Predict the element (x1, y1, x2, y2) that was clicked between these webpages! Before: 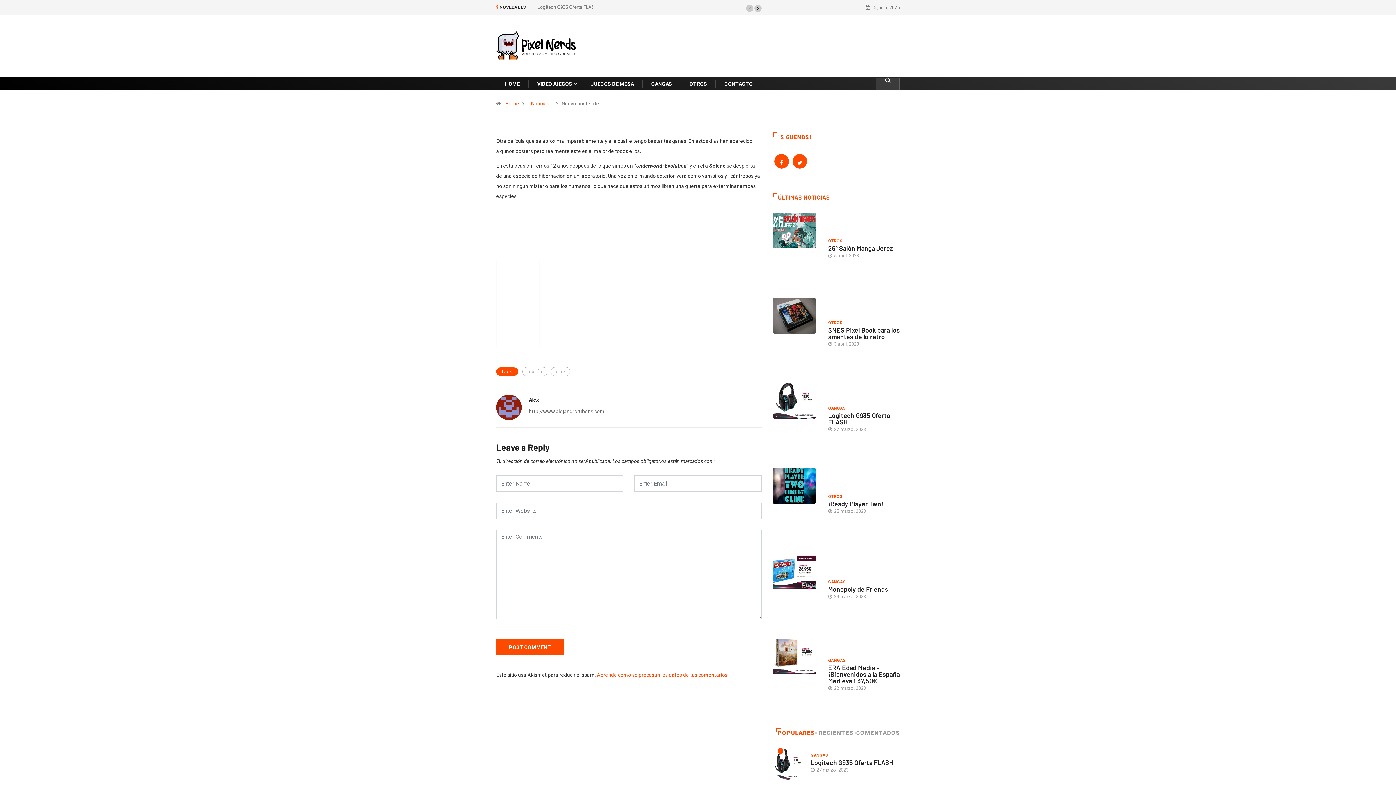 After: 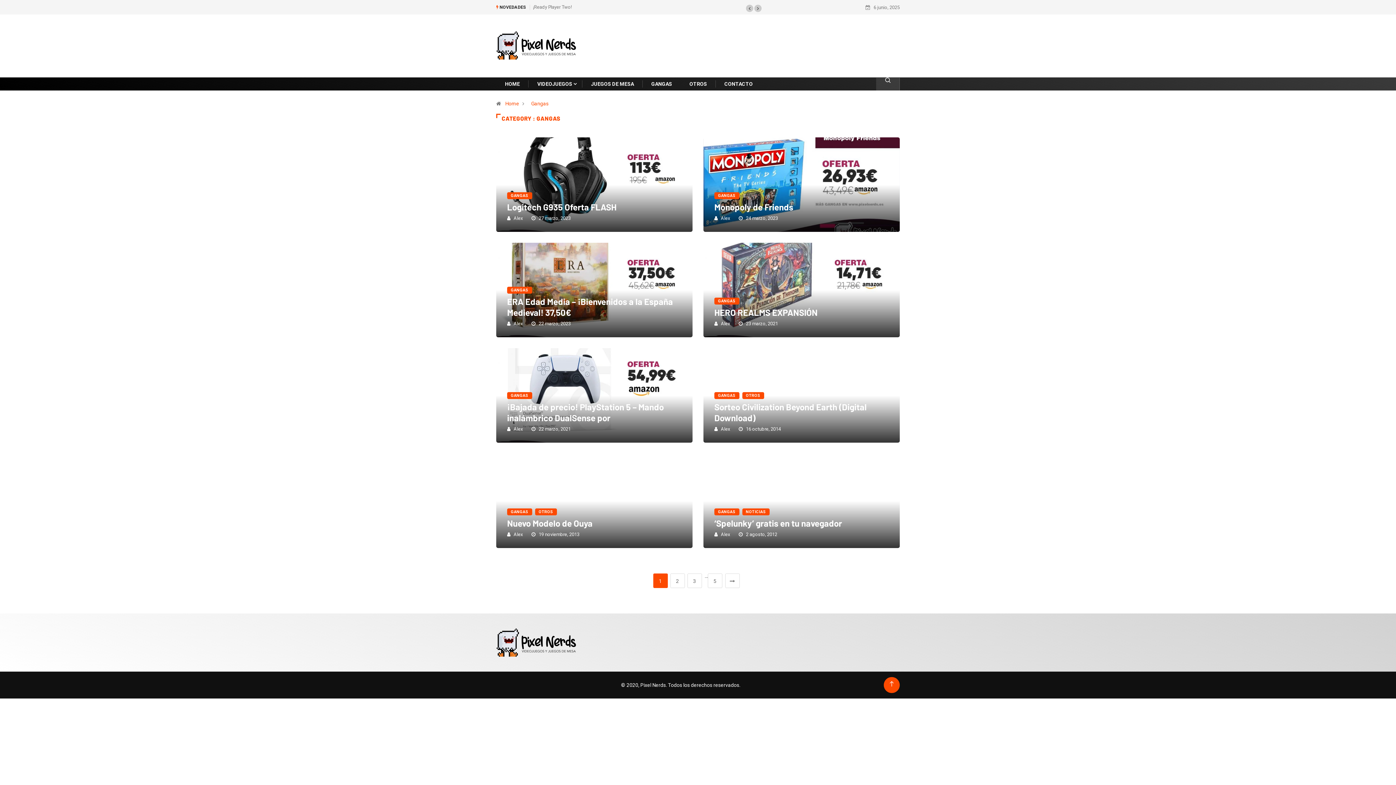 Action: label: GANGAS bbox: (828, 405, 846, 412)